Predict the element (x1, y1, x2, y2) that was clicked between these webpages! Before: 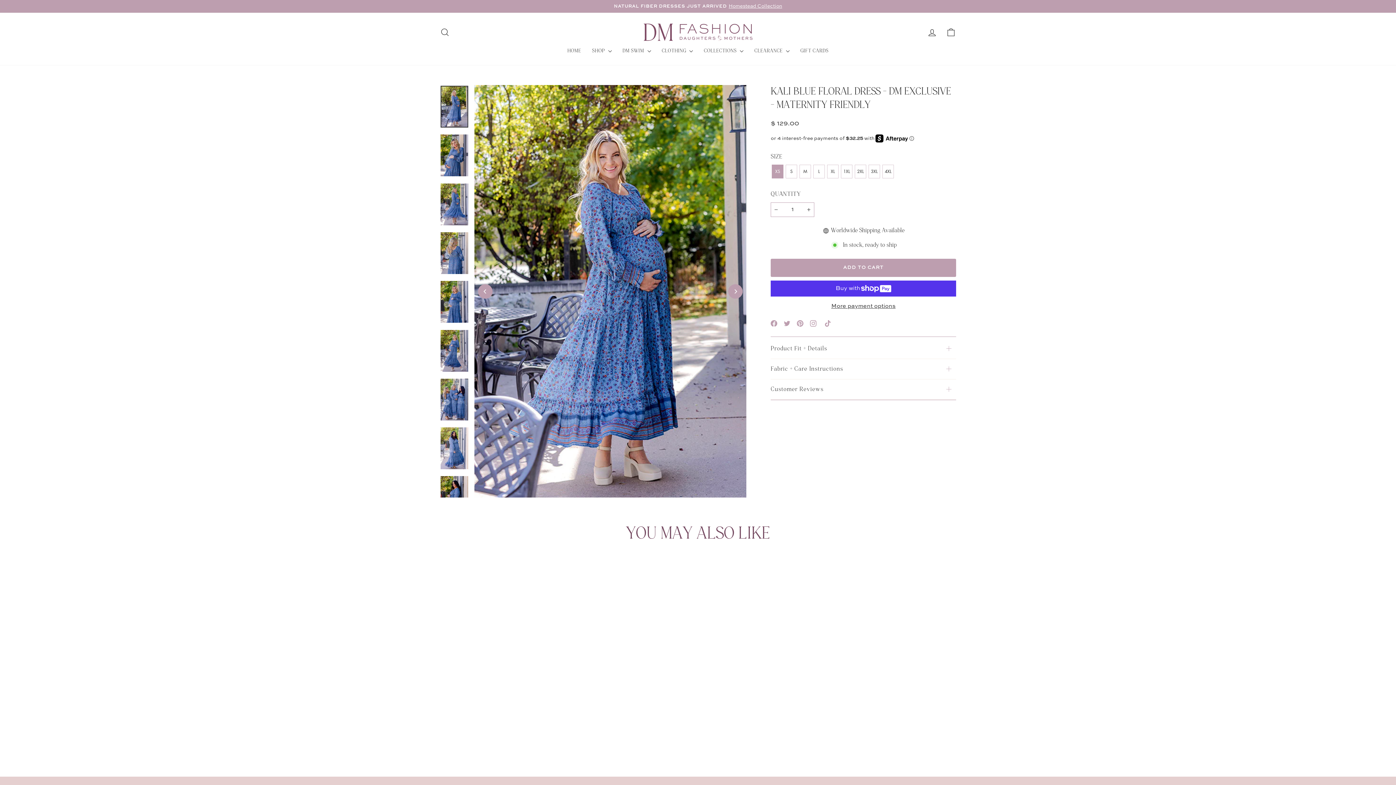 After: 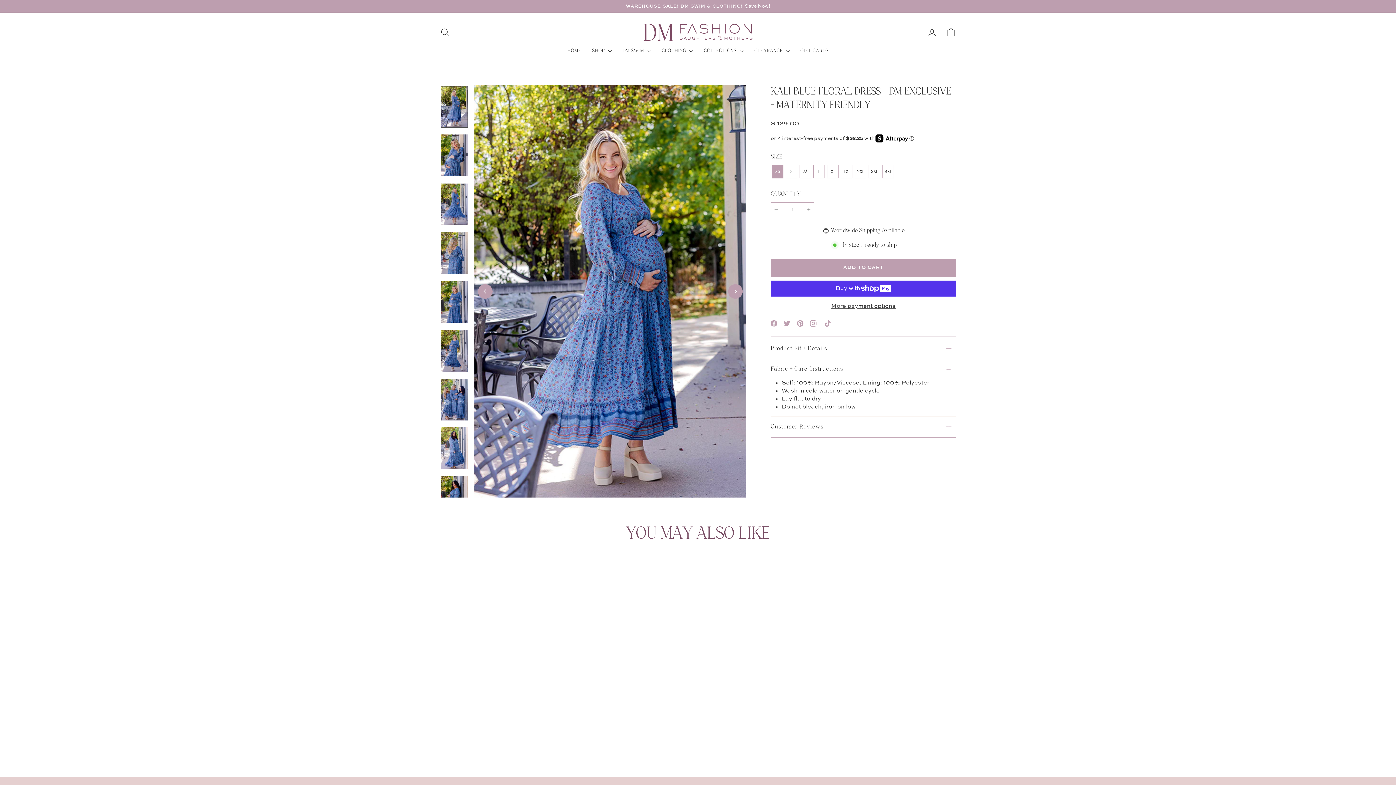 Action: bbox: (770, 359, 956, 379) label: Fabric + Care Instructions